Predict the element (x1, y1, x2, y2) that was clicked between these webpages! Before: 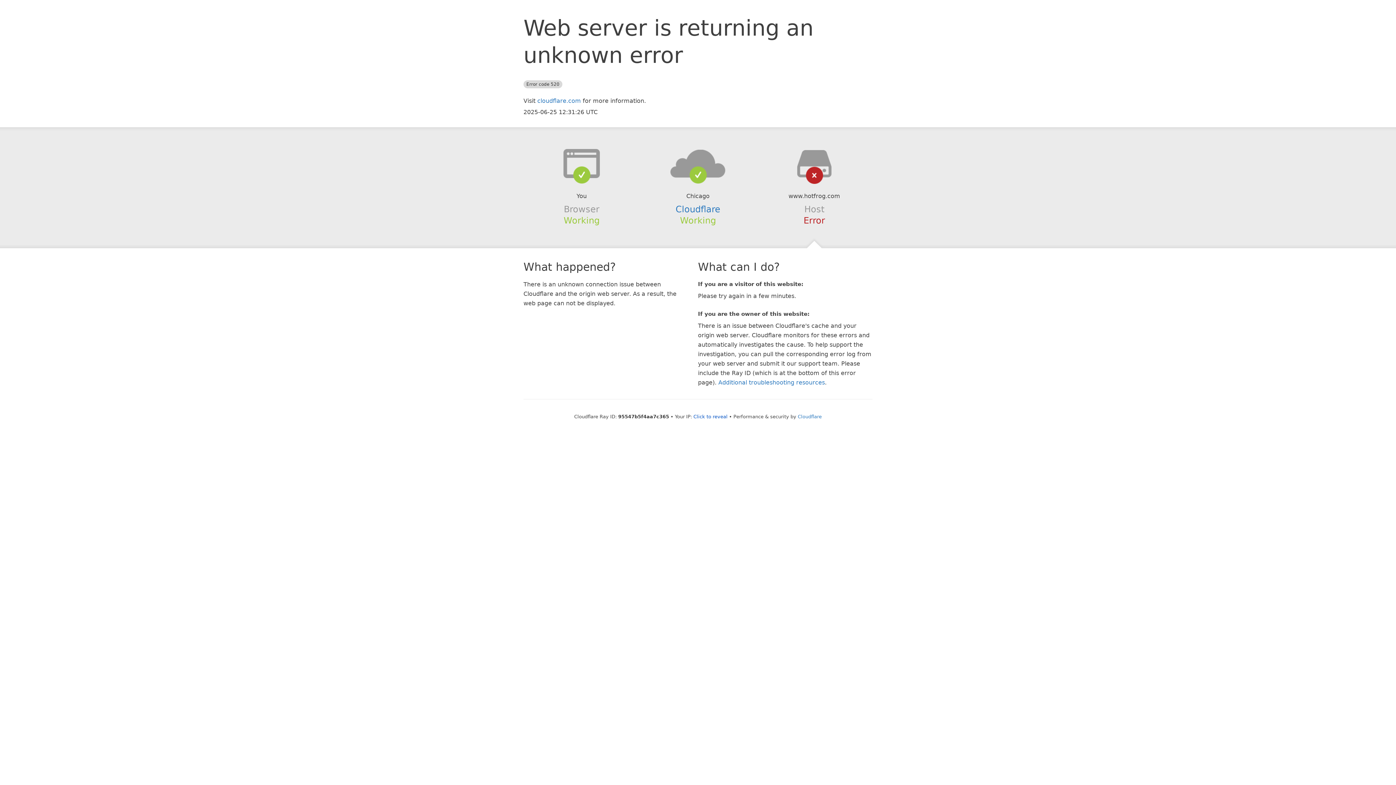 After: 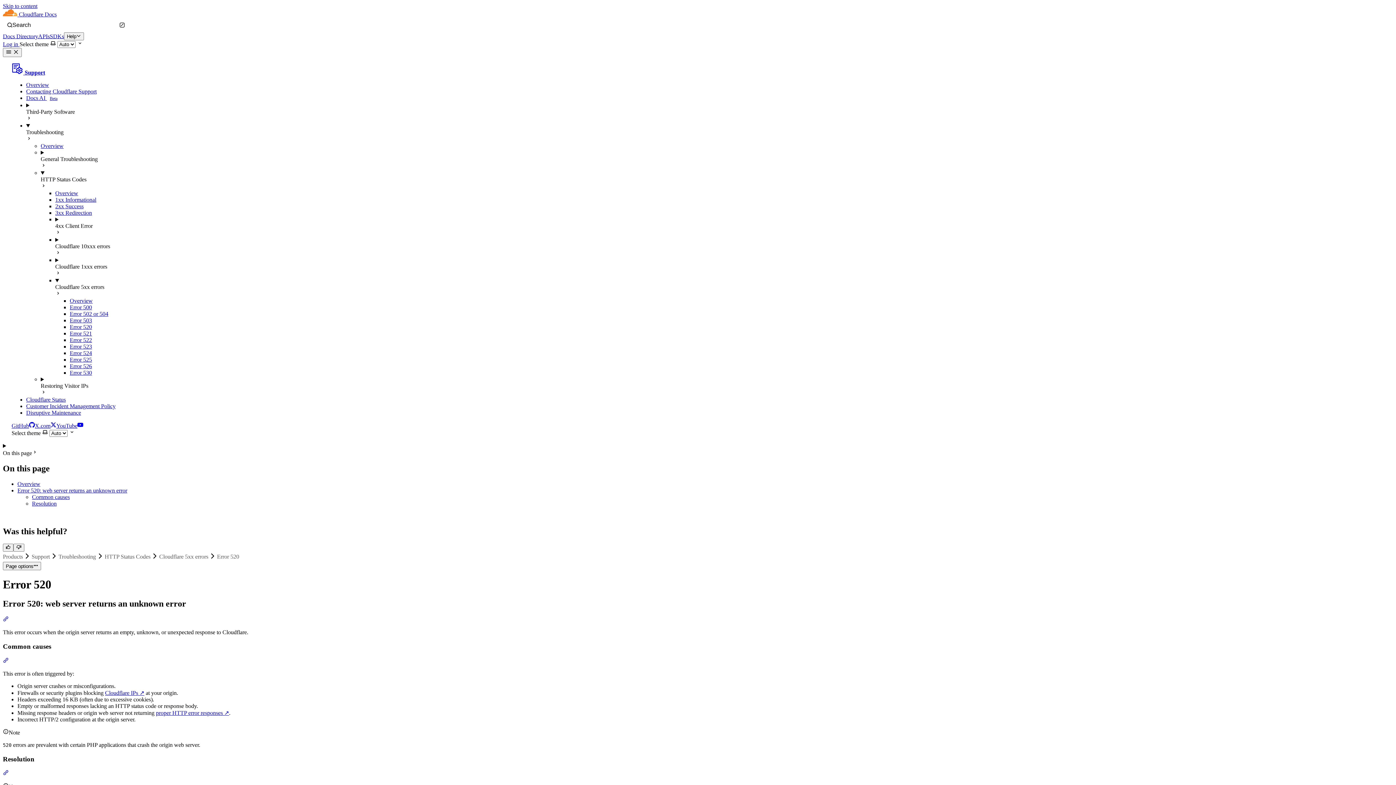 Action: label: Additional troubleshooting resources bbox: (718, 379, 825, 386)